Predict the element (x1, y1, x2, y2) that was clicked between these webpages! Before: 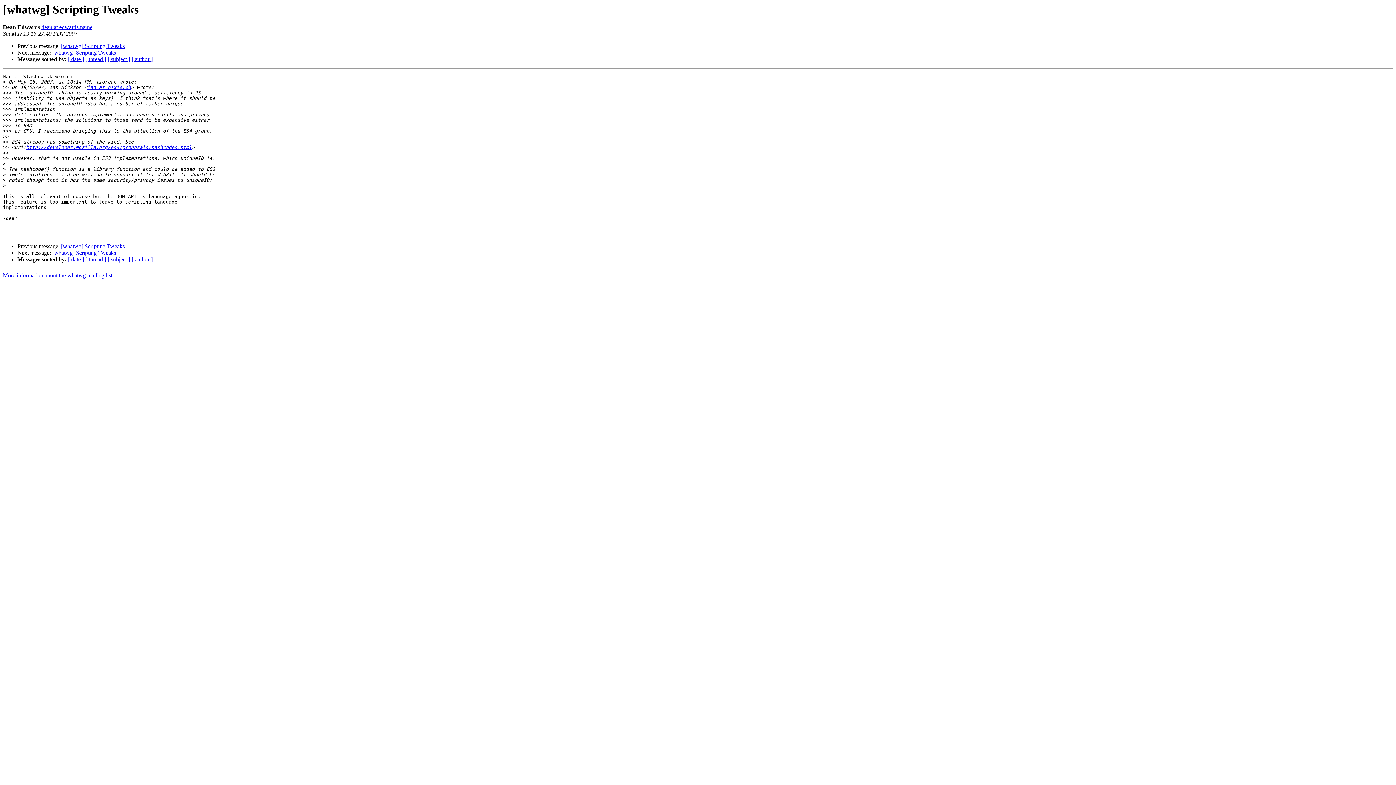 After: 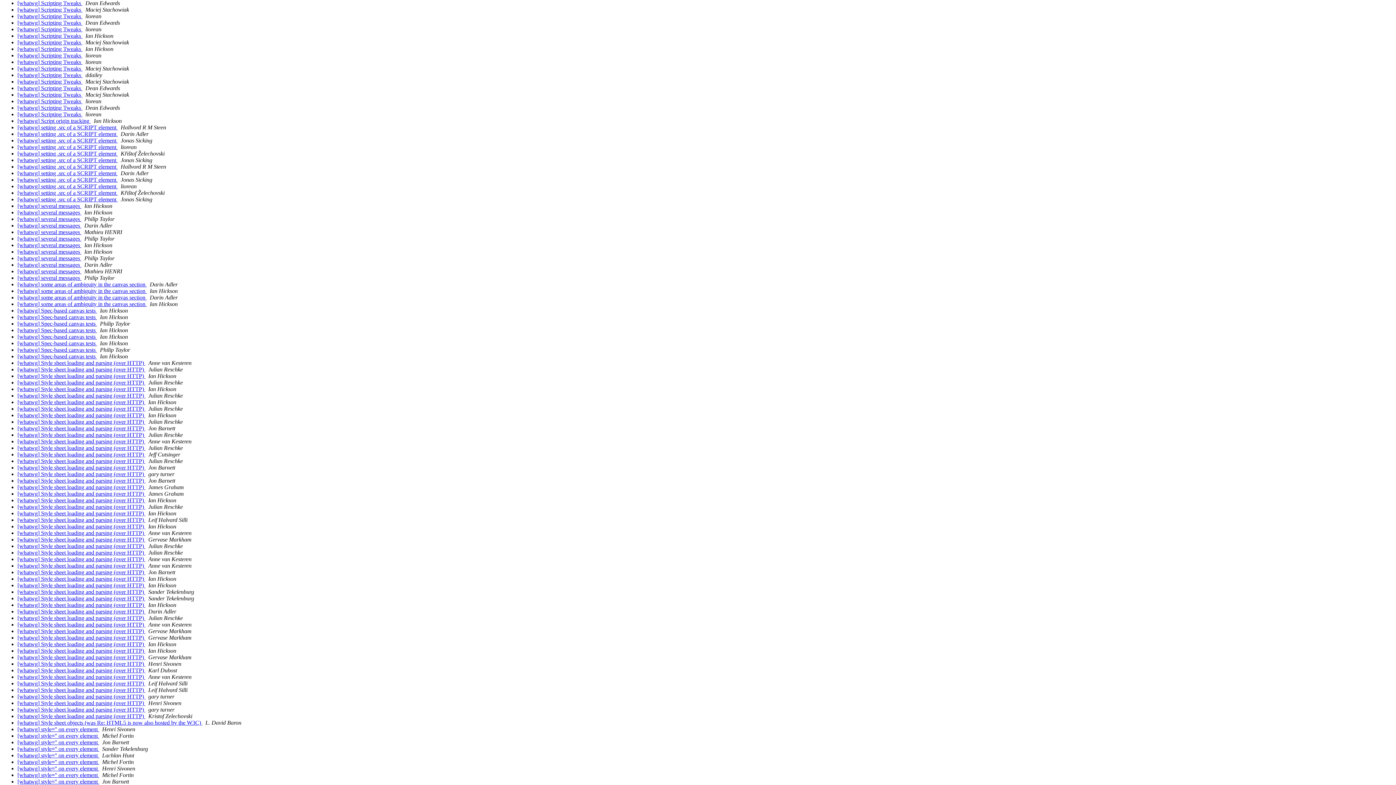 Action: label: [ subject ] bbox: (107, 56, 130, 62)